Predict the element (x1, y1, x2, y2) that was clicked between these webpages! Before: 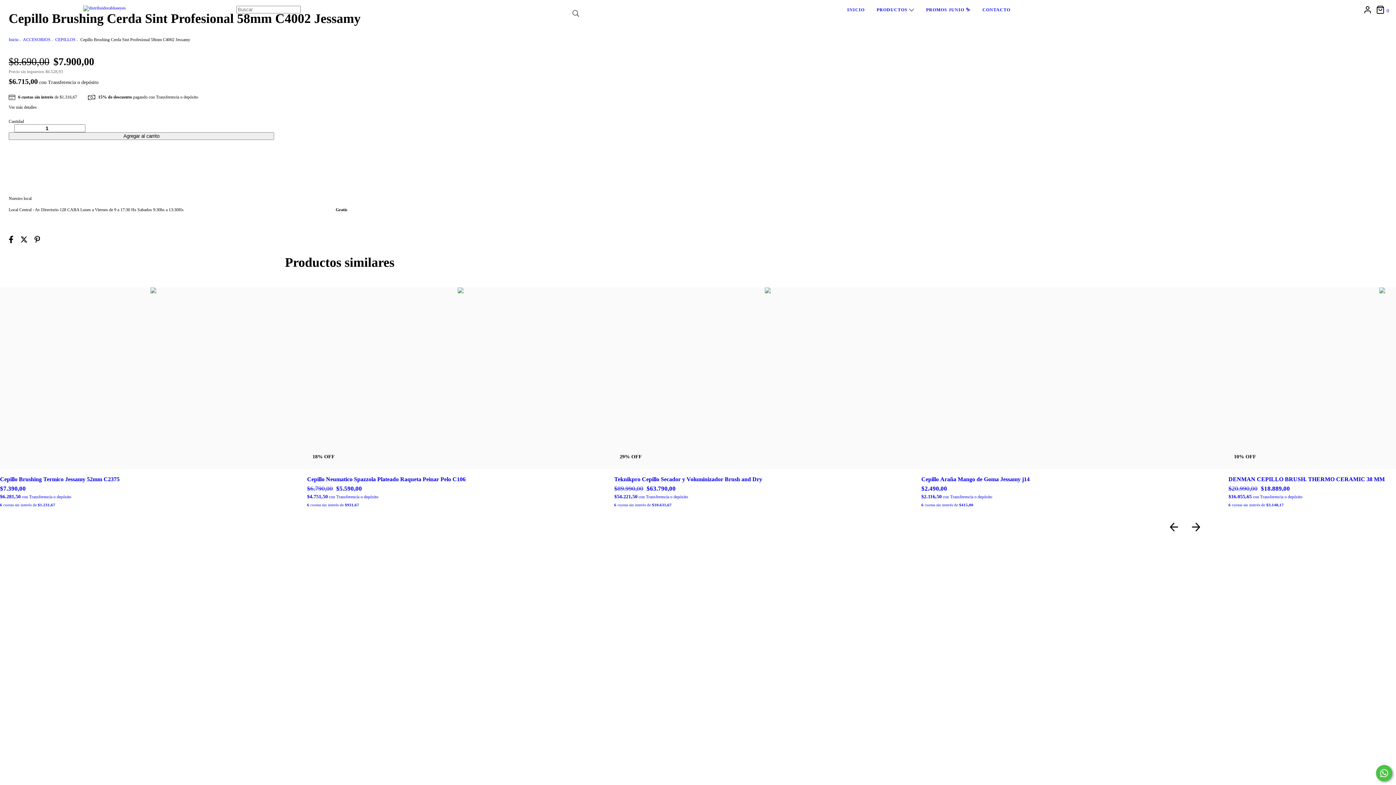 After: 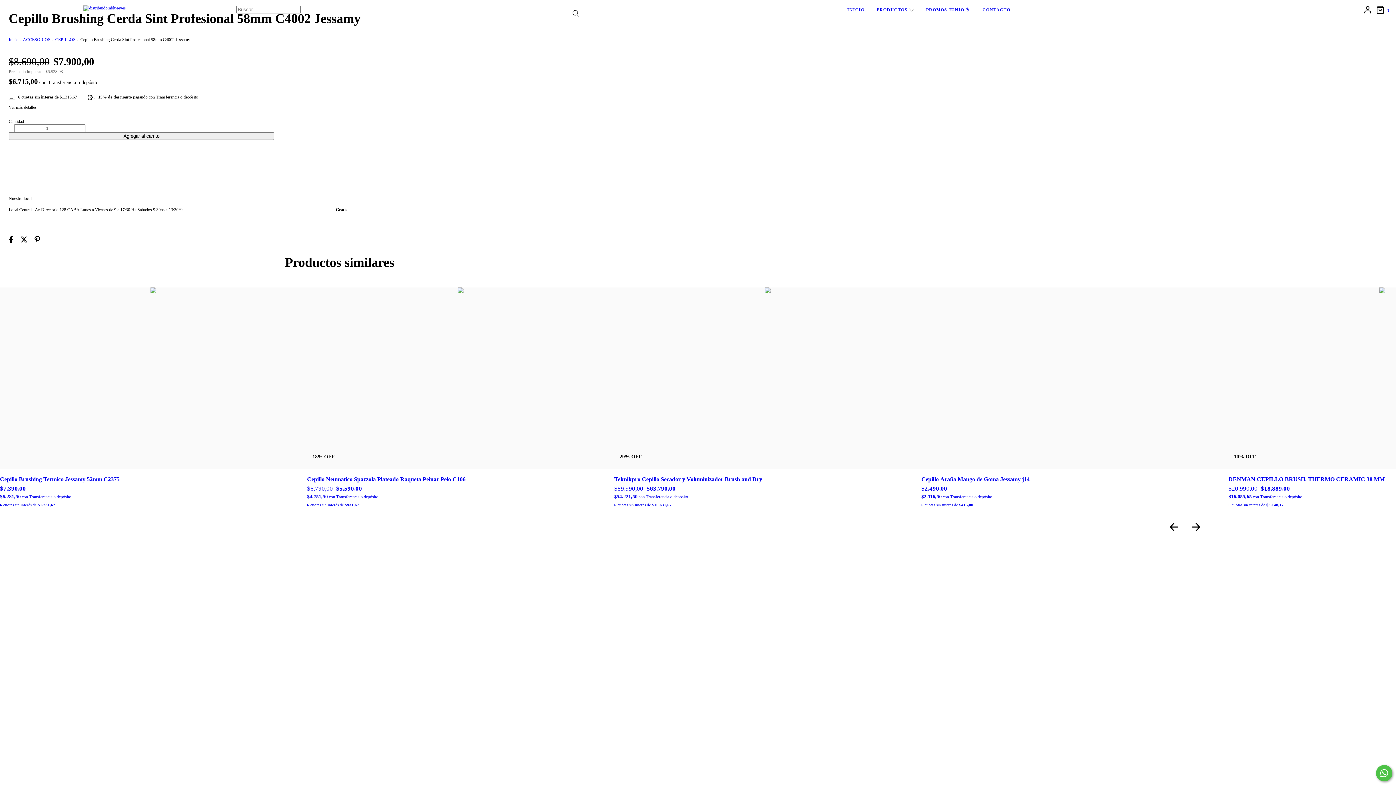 Action: label: Compartir en Pinterest bbox: (34, 238, 39, 243)